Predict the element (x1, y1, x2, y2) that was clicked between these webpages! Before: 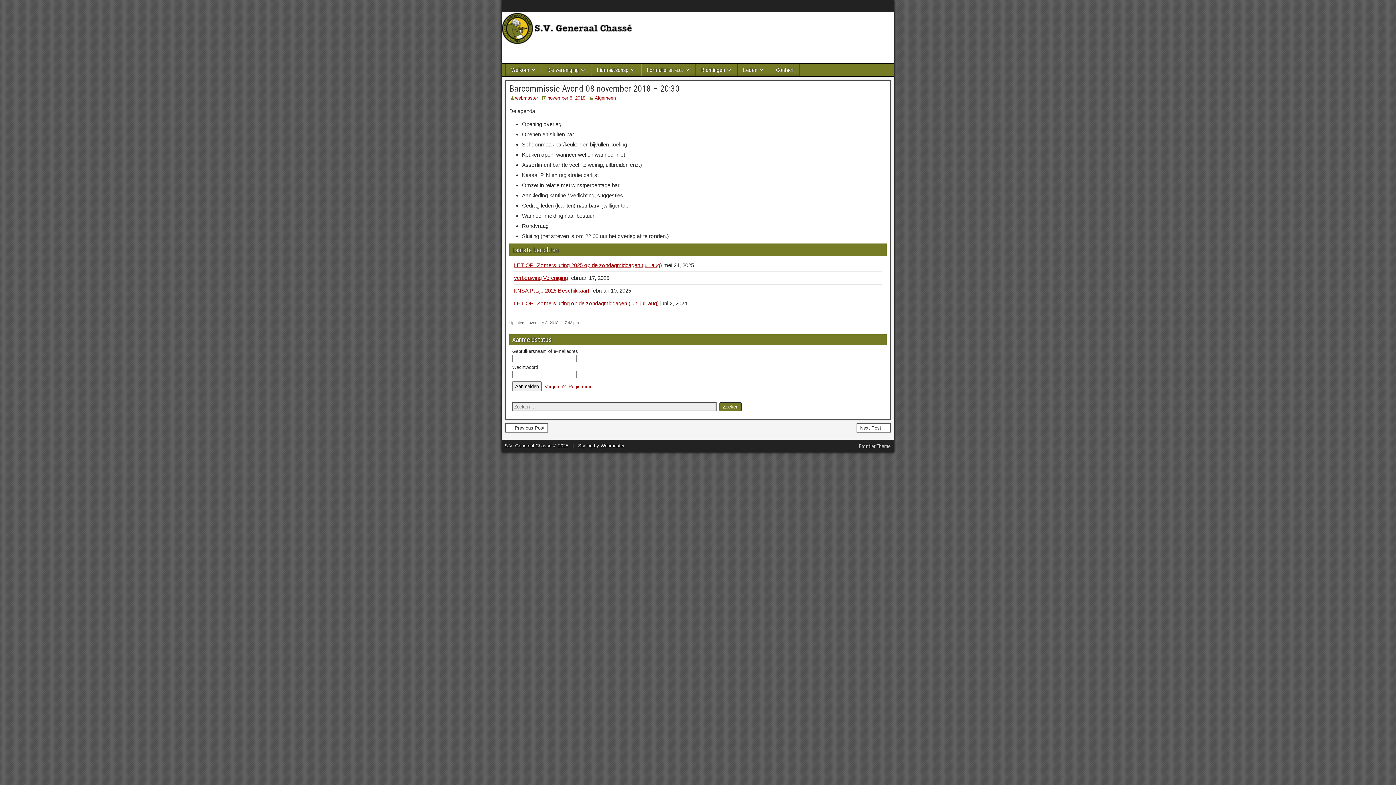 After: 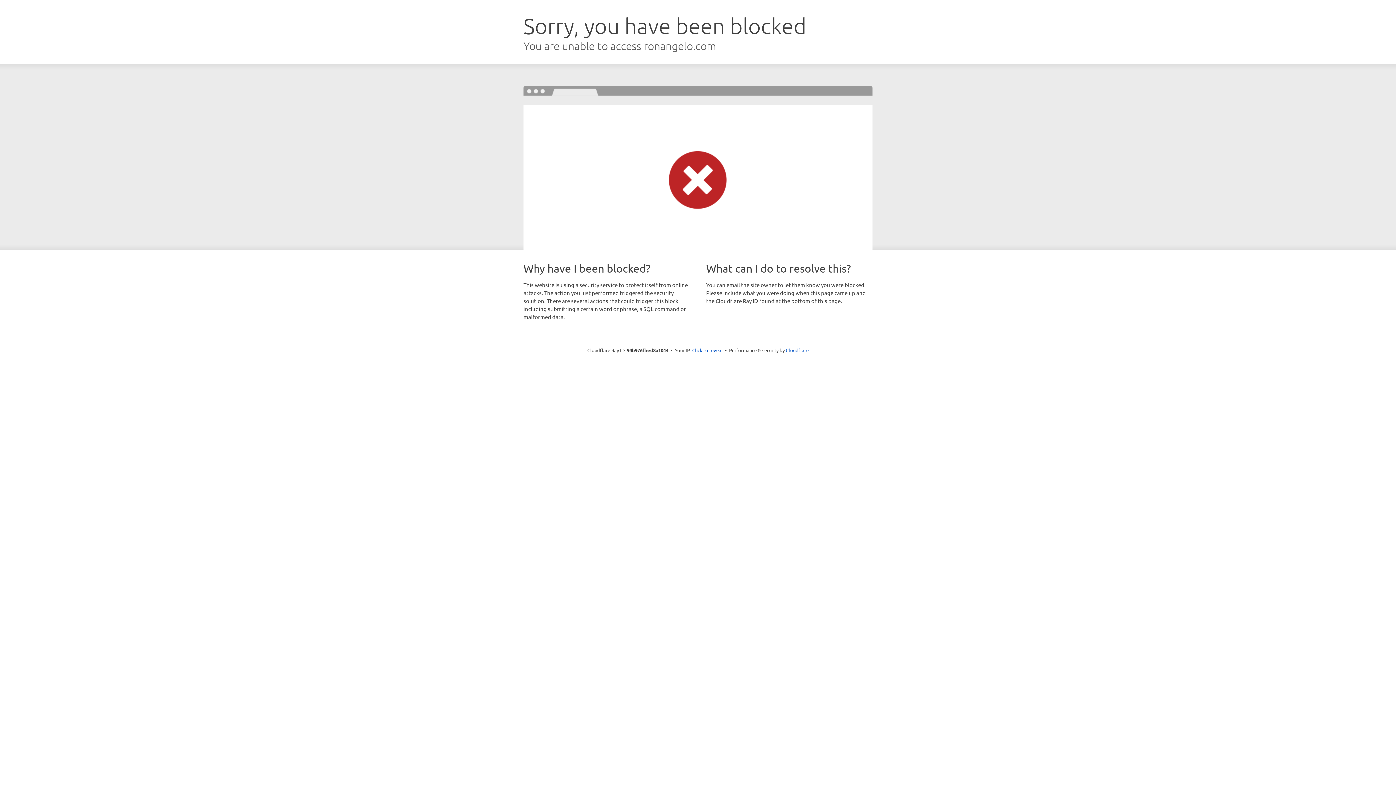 Action: bbox: (859, 443, 890, 449) label: Frontier Theme